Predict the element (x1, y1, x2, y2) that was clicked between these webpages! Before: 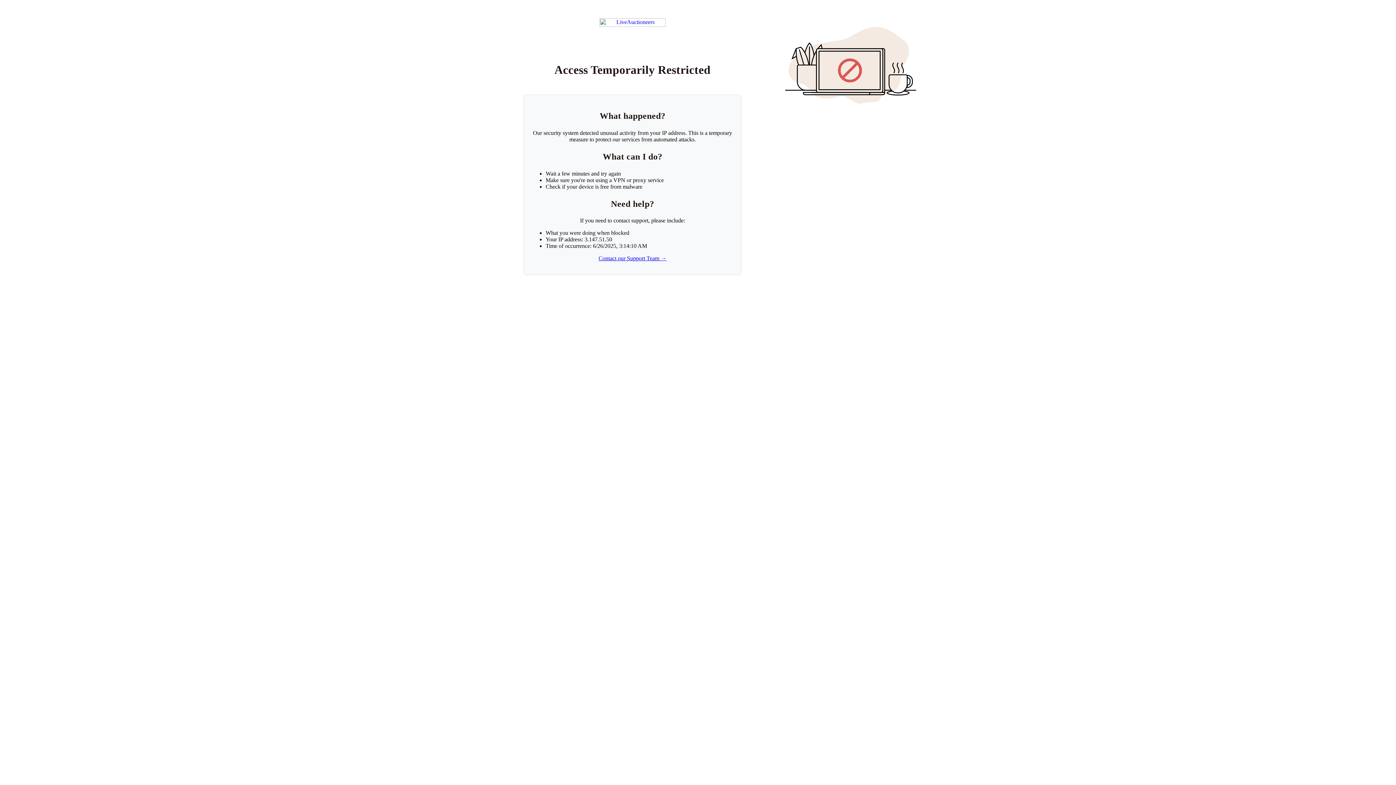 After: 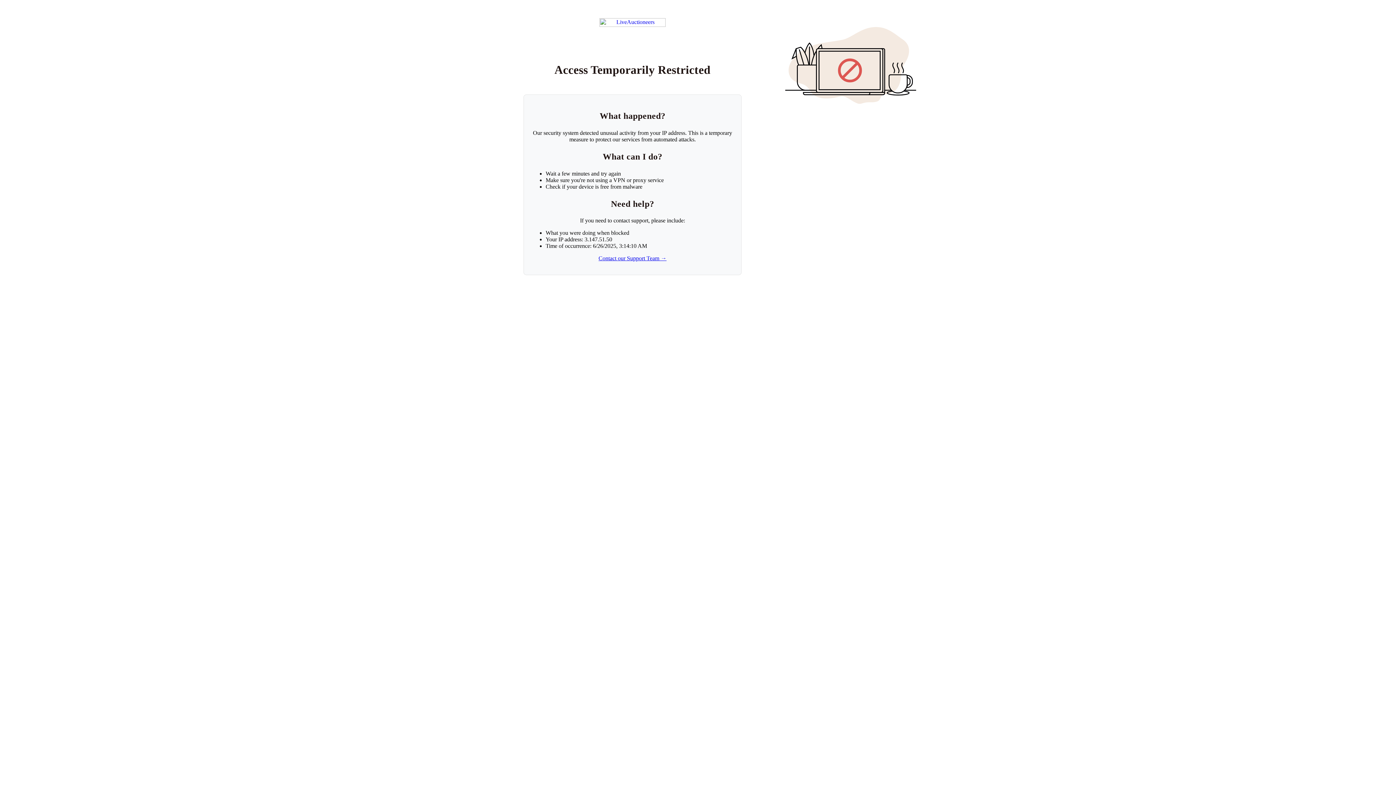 Action: bbox: (598, 255, 666, 261) label: Contact our Support Team →